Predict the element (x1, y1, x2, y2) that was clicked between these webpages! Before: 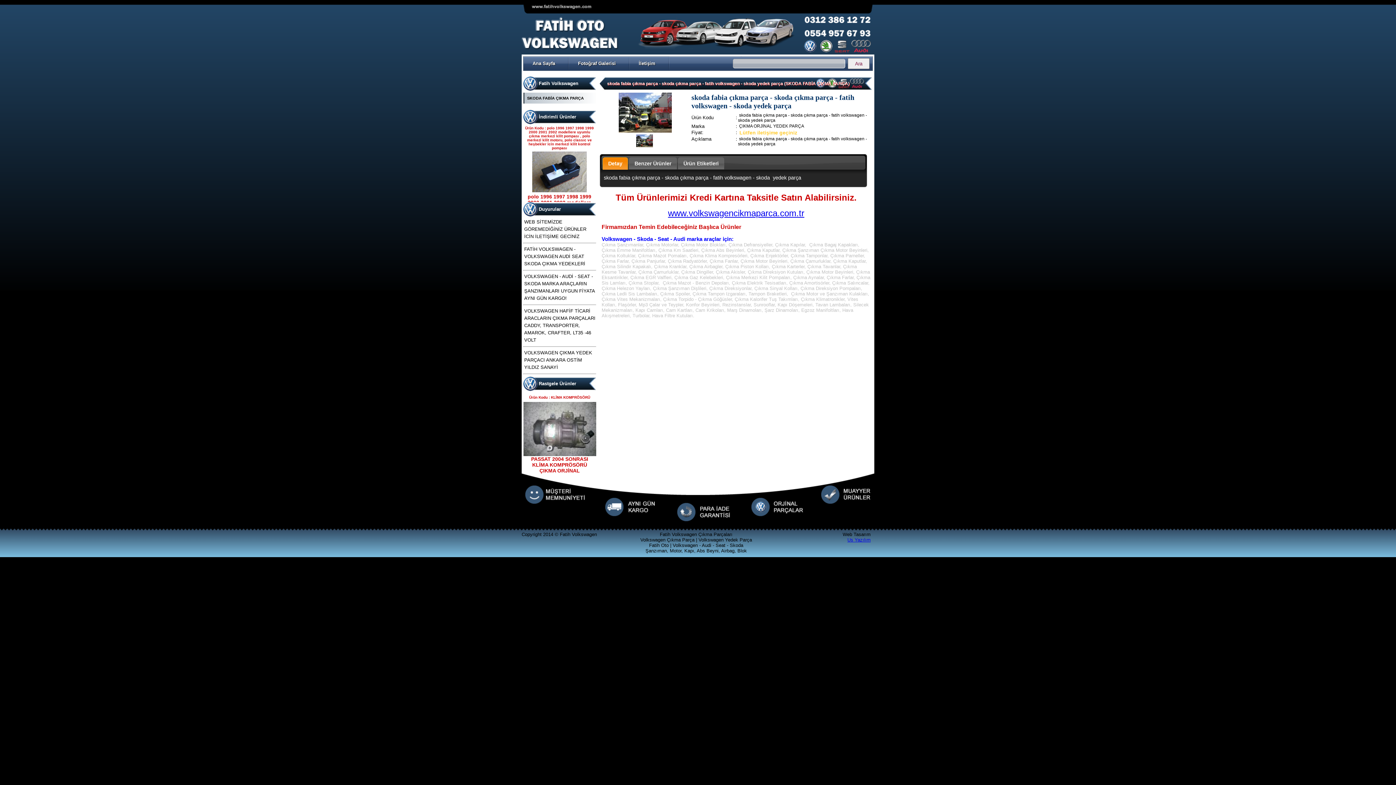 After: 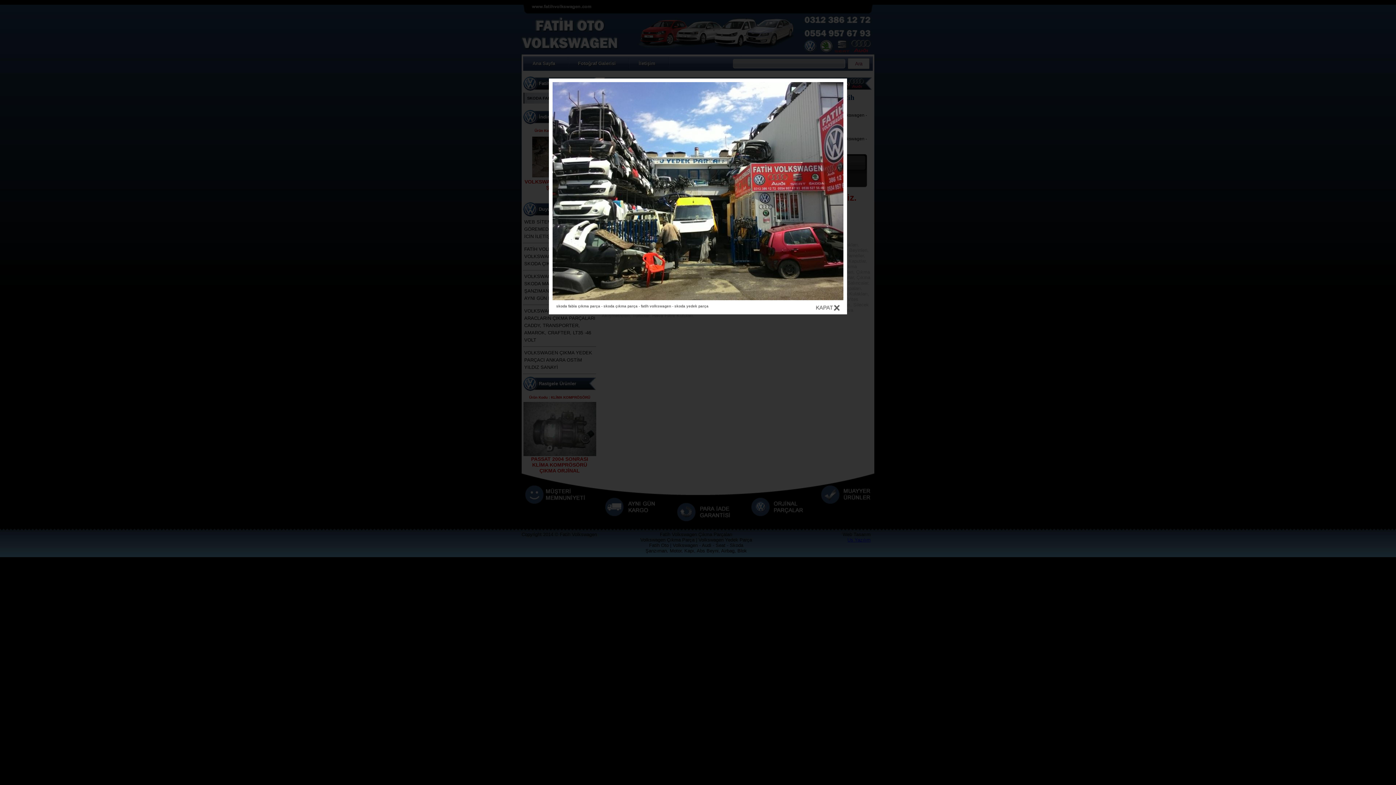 Action: bbox: (618, 128, 672, 133)